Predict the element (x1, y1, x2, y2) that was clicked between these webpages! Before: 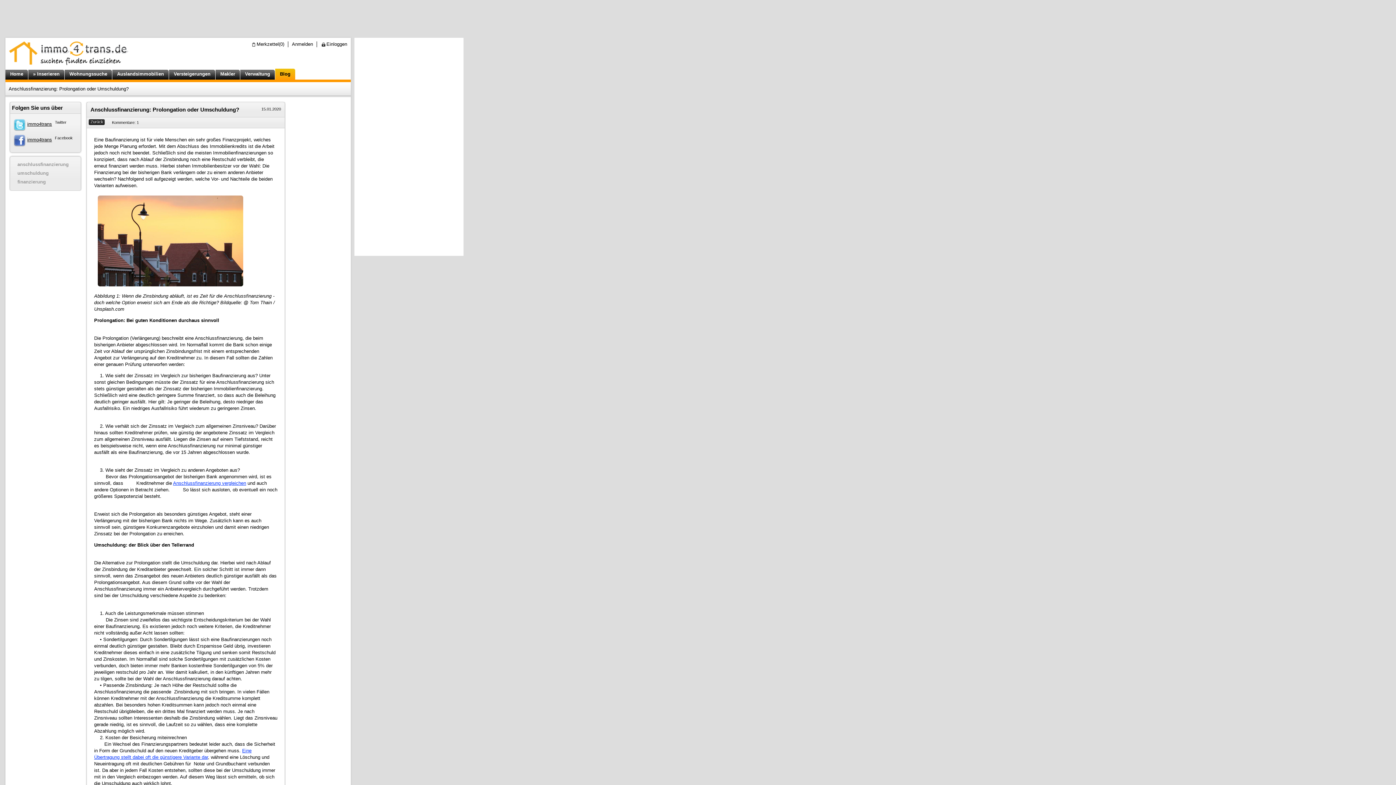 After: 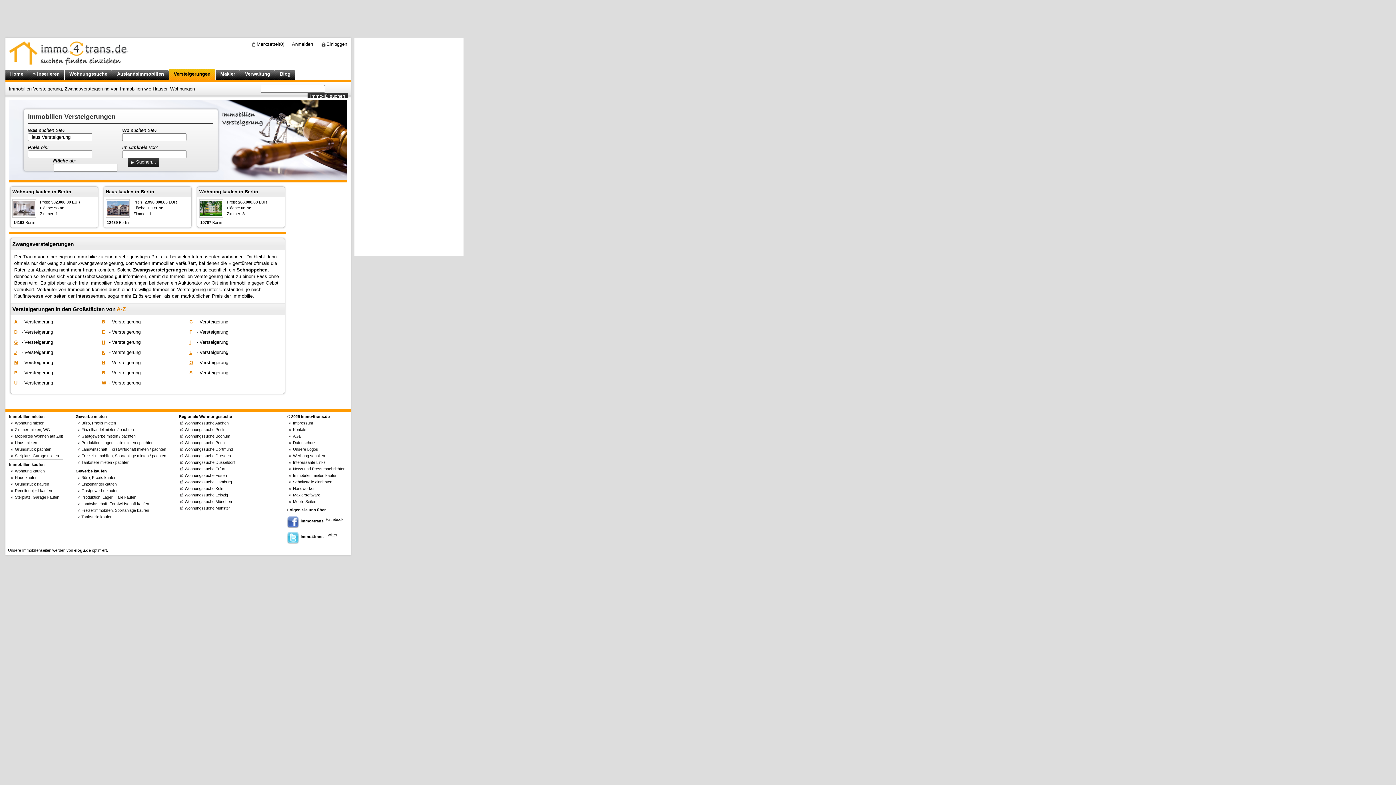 Action: label: Versteigerungen bbox: (169, 68, 215, 79)